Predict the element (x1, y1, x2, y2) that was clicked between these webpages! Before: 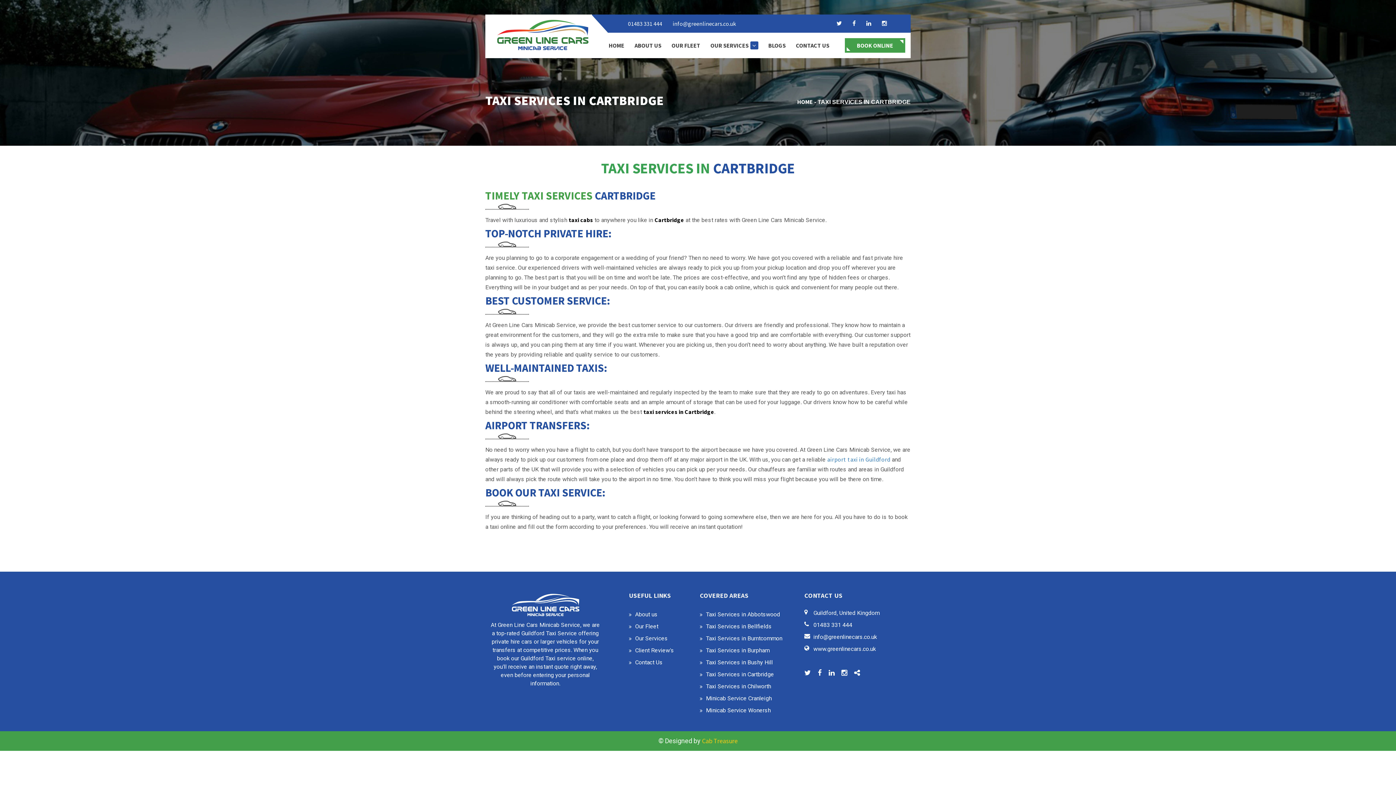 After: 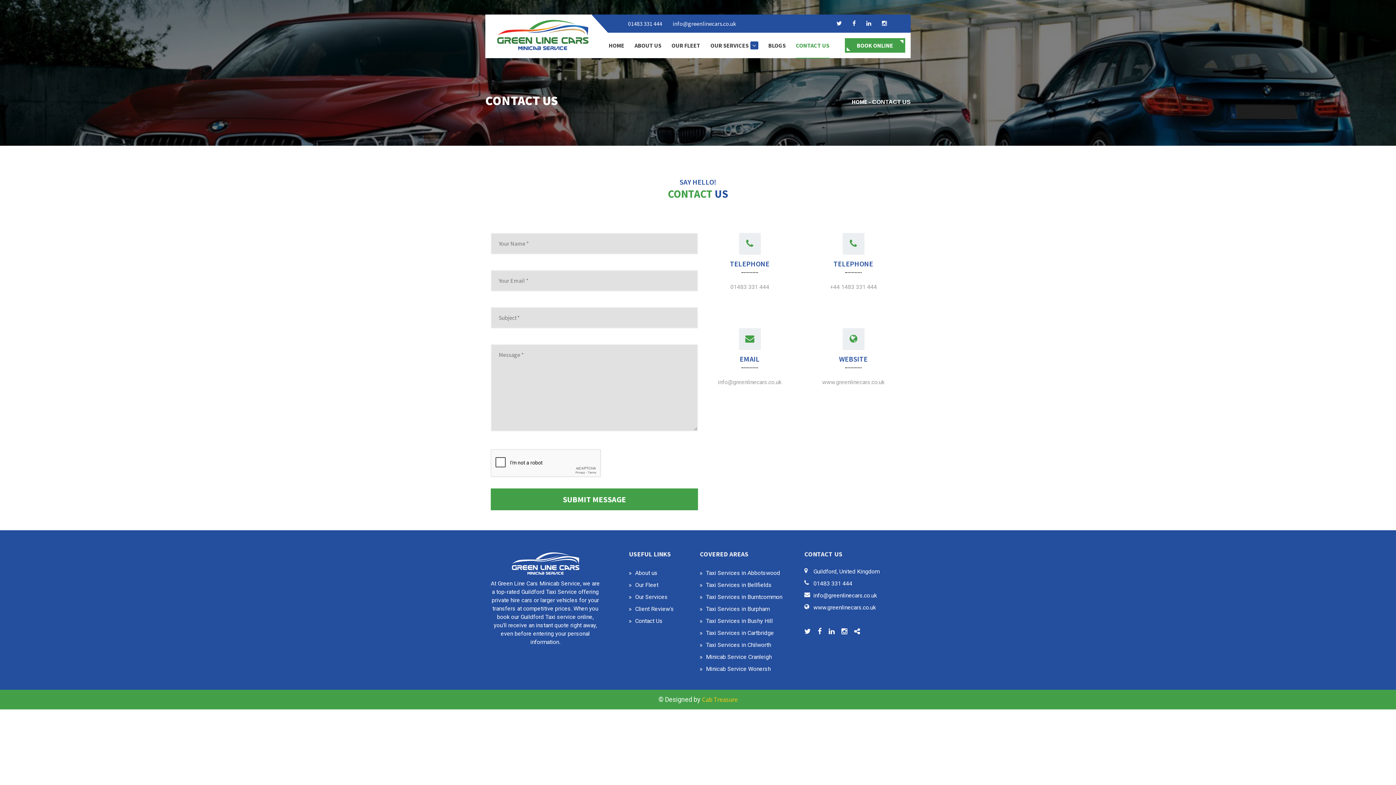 Action: label: Contact Us bbox: (629, 659, 662, 666)